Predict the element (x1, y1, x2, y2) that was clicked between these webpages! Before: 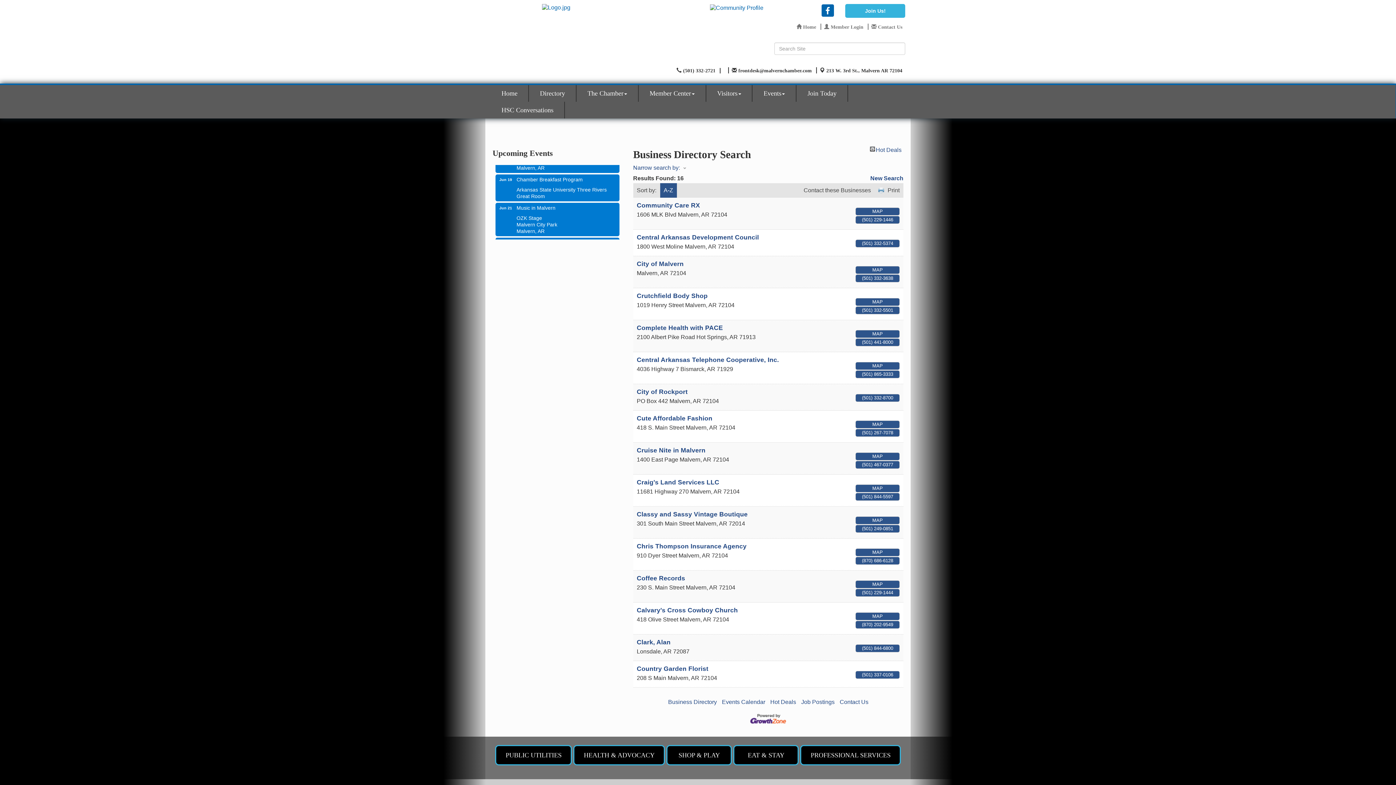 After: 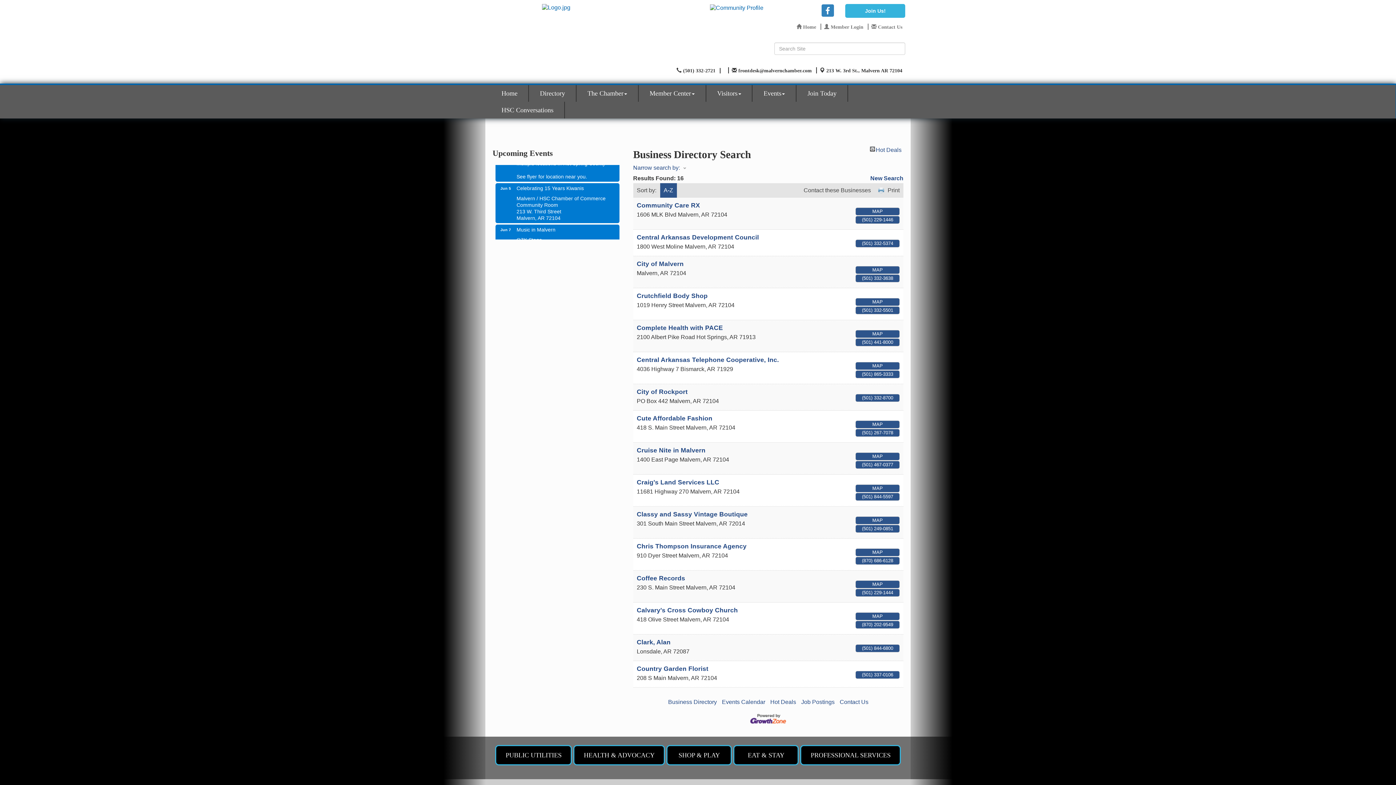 Action: bbox: (821, 4, 834, 16)